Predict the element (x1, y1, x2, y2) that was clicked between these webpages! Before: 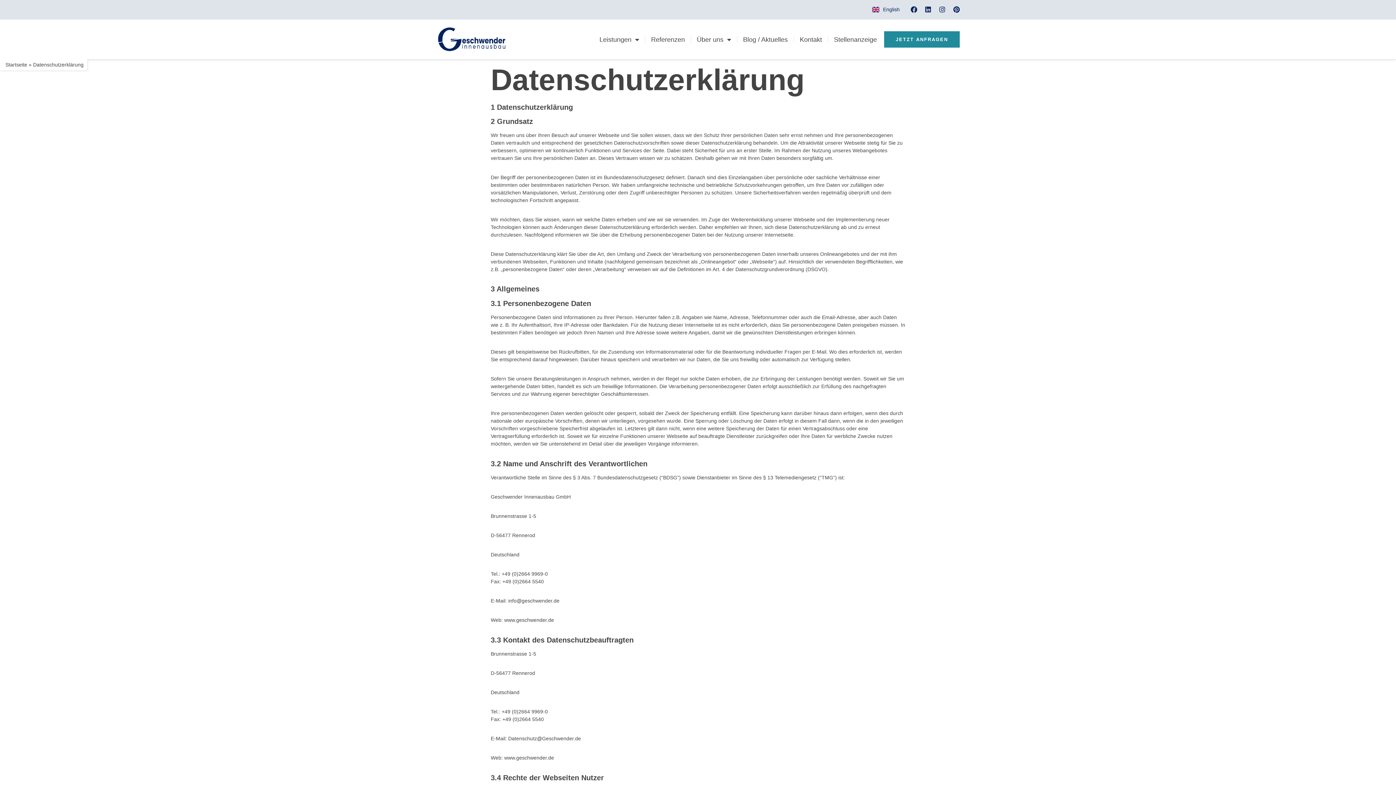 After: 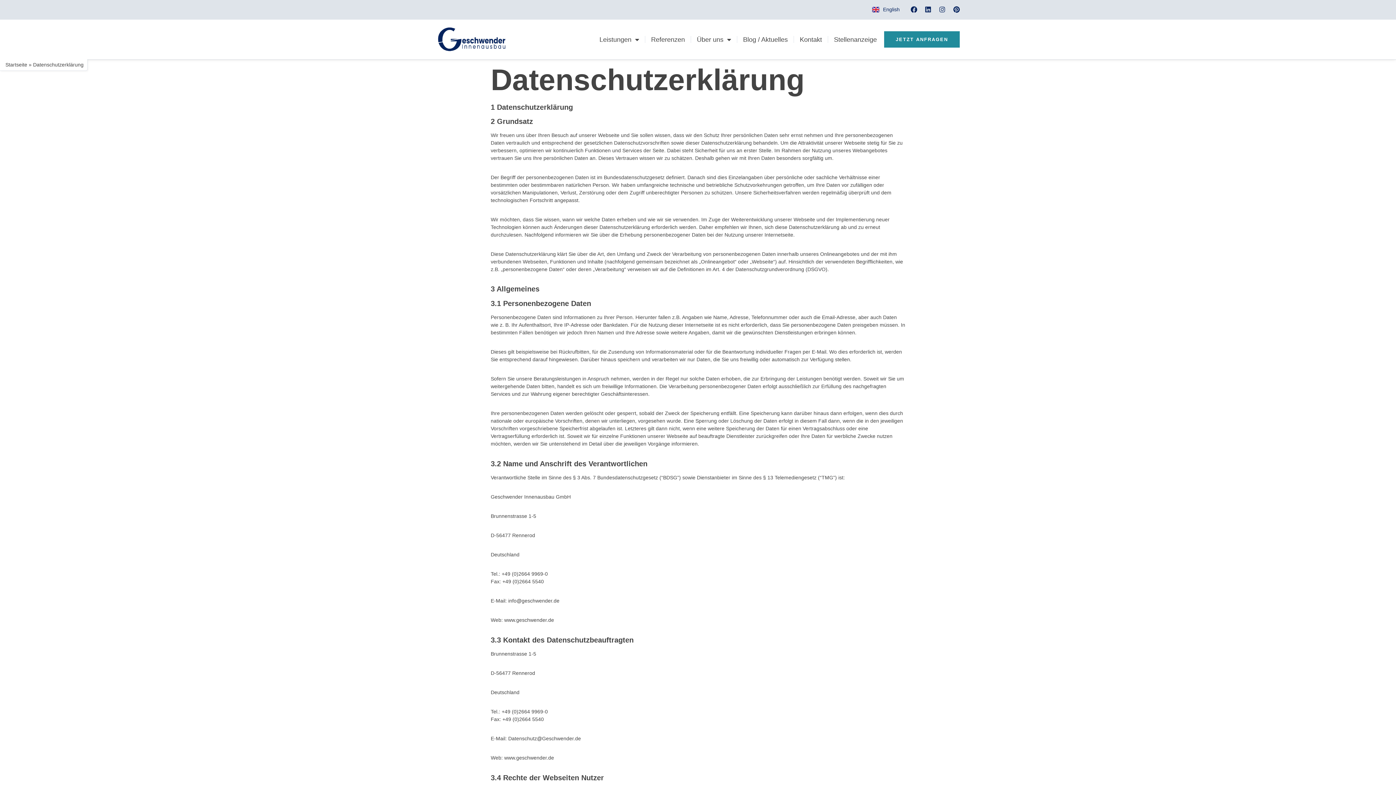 Action: bbox: (939, 6, 945, 12) label: Instagram